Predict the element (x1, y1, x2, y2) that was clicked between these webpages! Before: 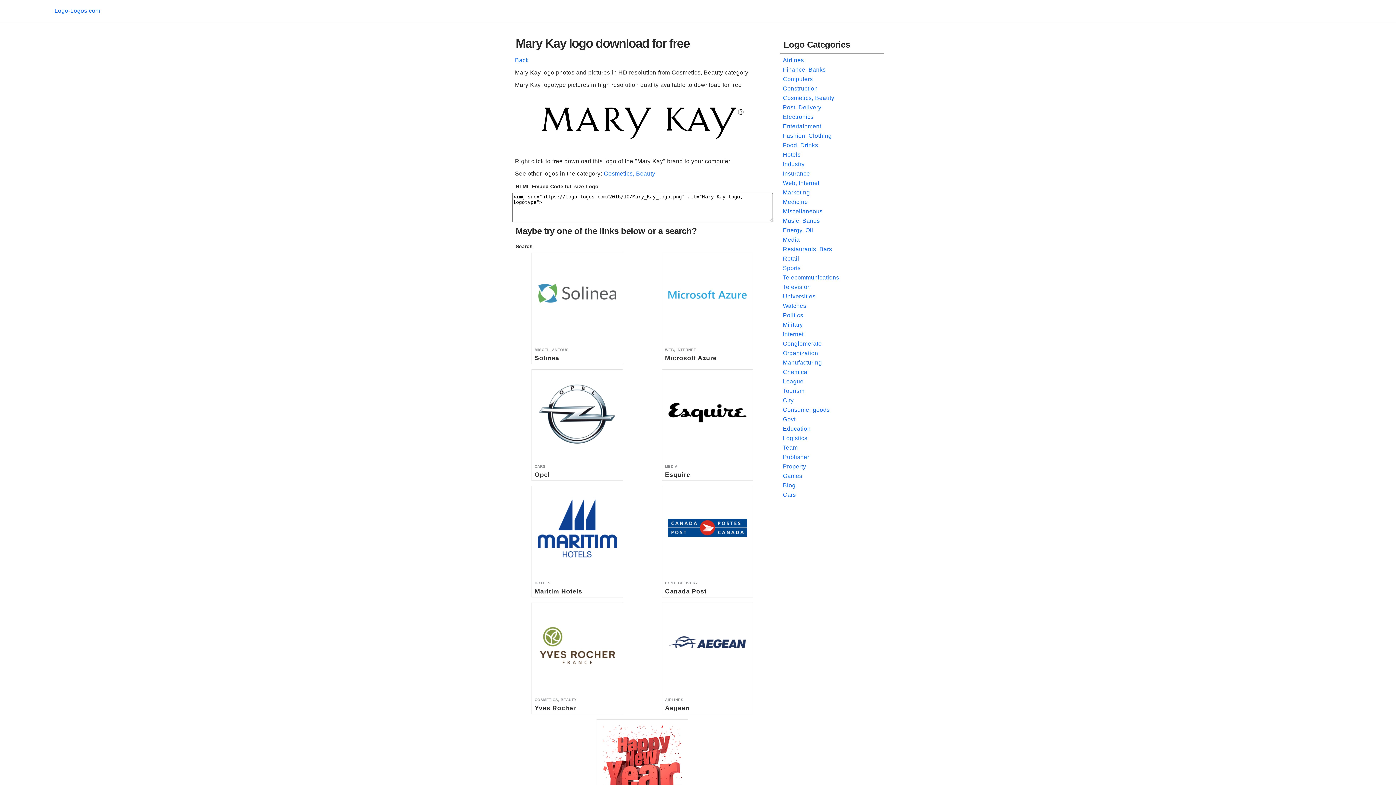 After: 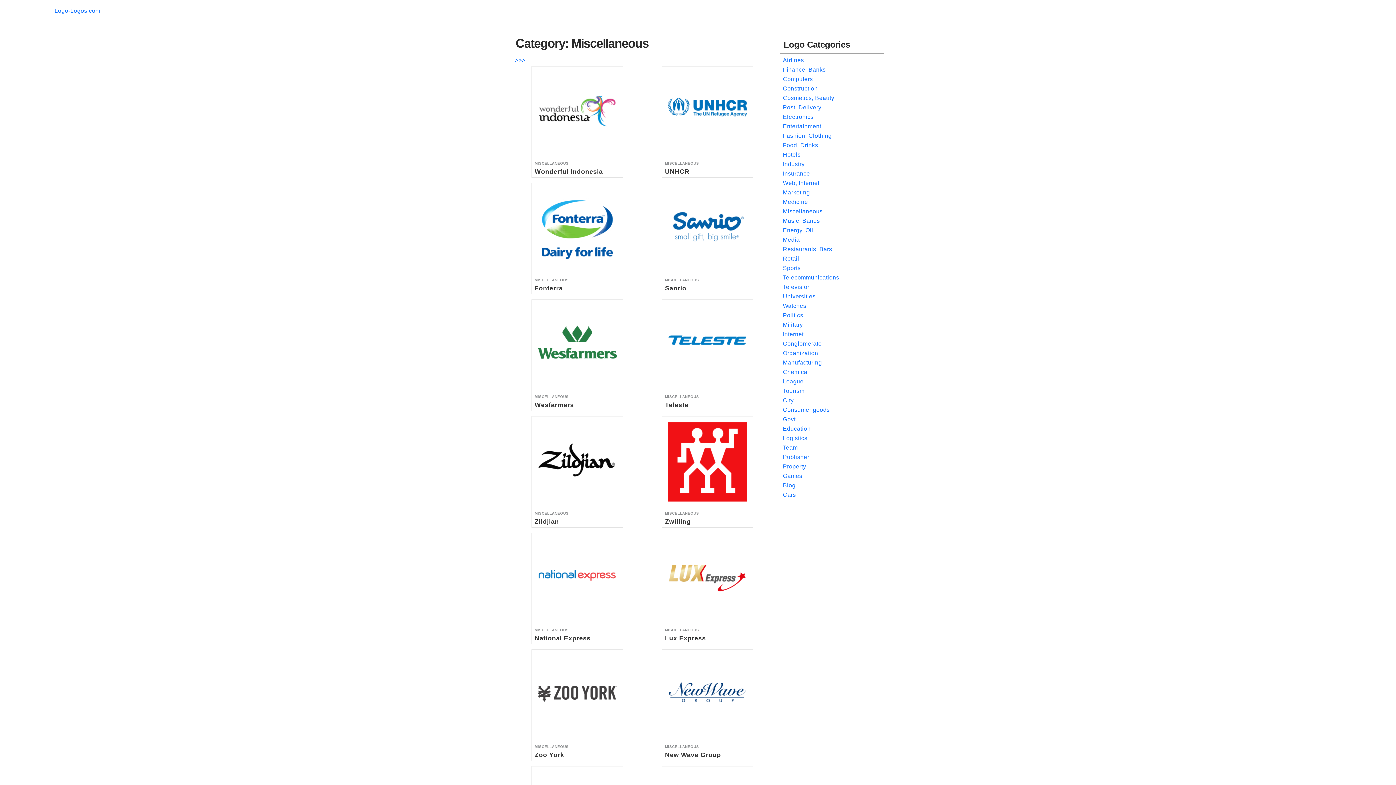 Action: bbox: (783, 208, 822, 214) label: Miscellaneous